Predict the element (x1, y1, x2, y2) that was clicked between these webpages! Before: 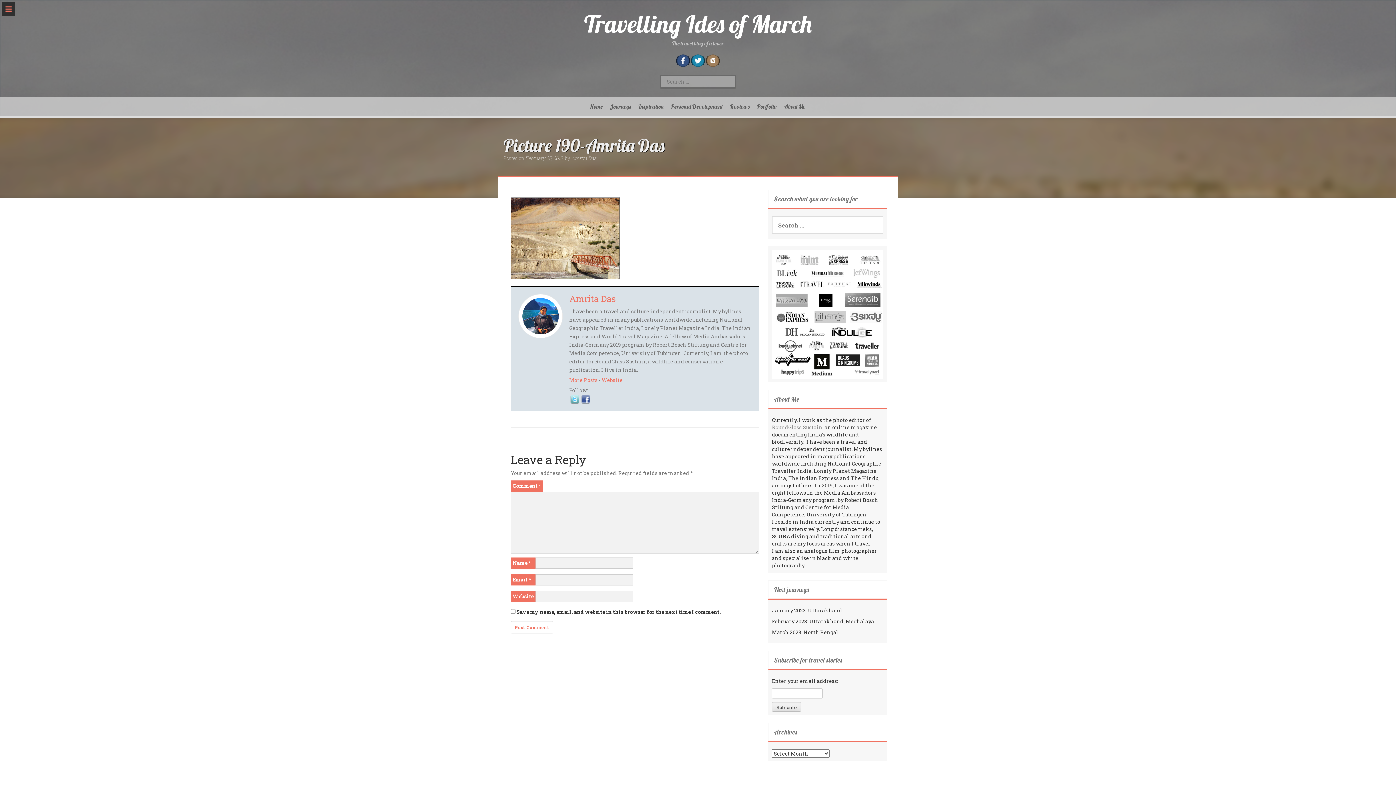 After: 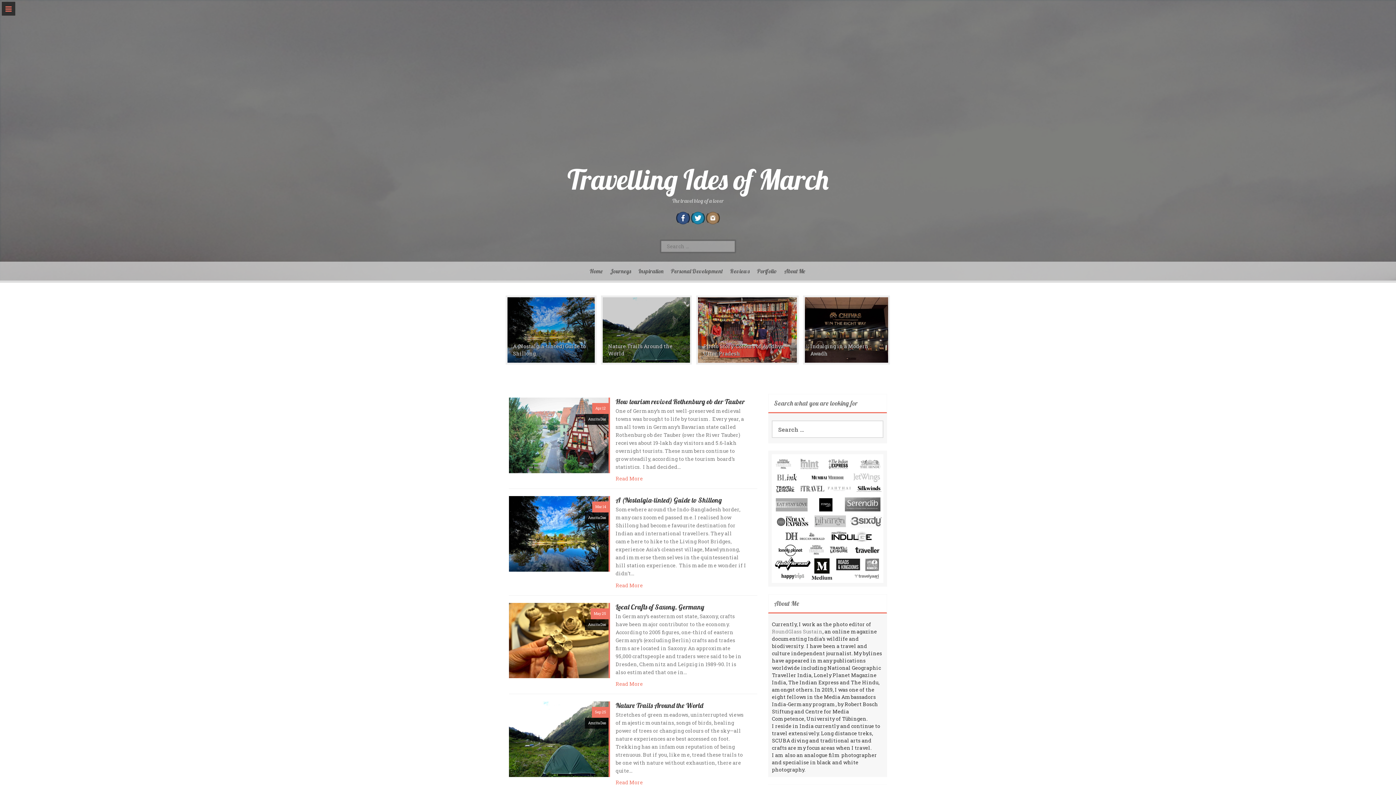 Action: bbox: (586, 97, 606, 116) label: Home